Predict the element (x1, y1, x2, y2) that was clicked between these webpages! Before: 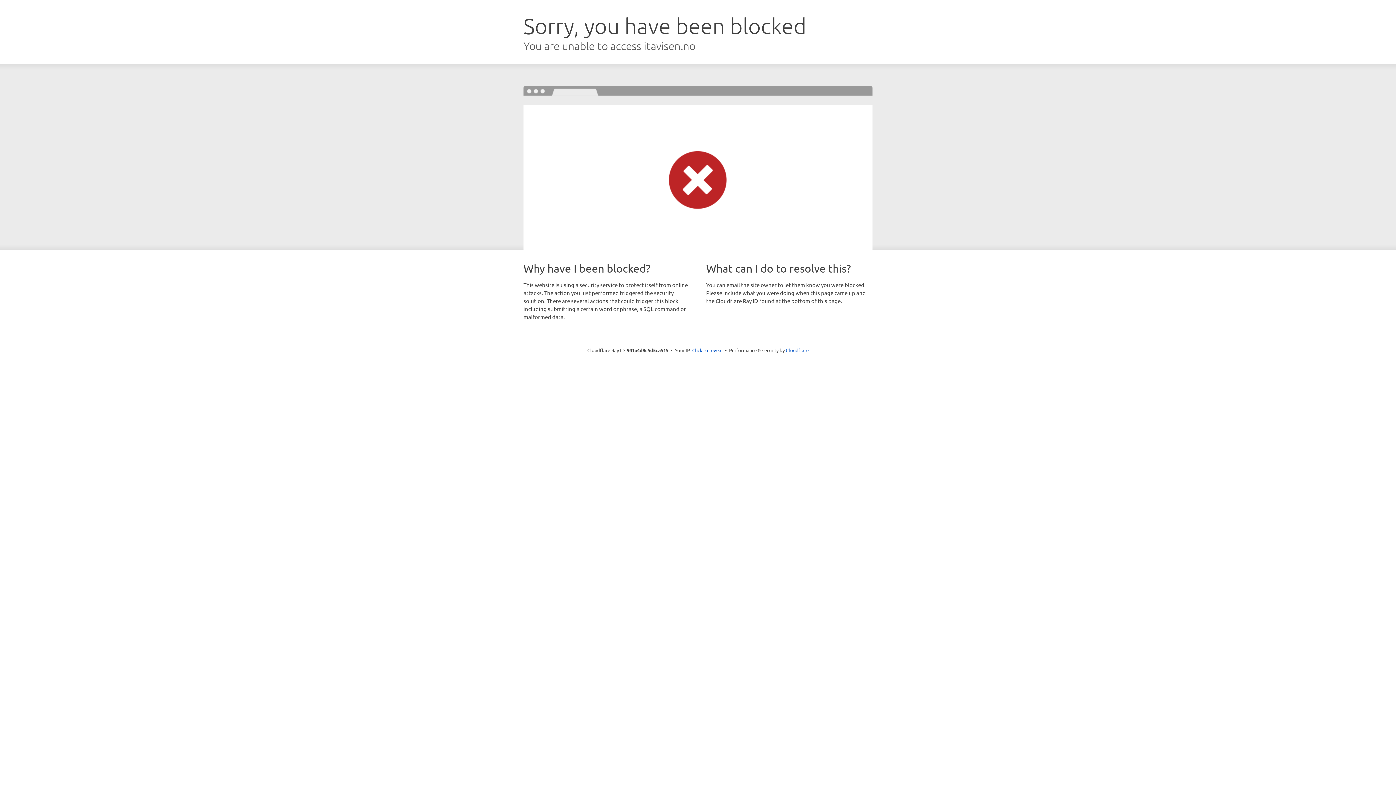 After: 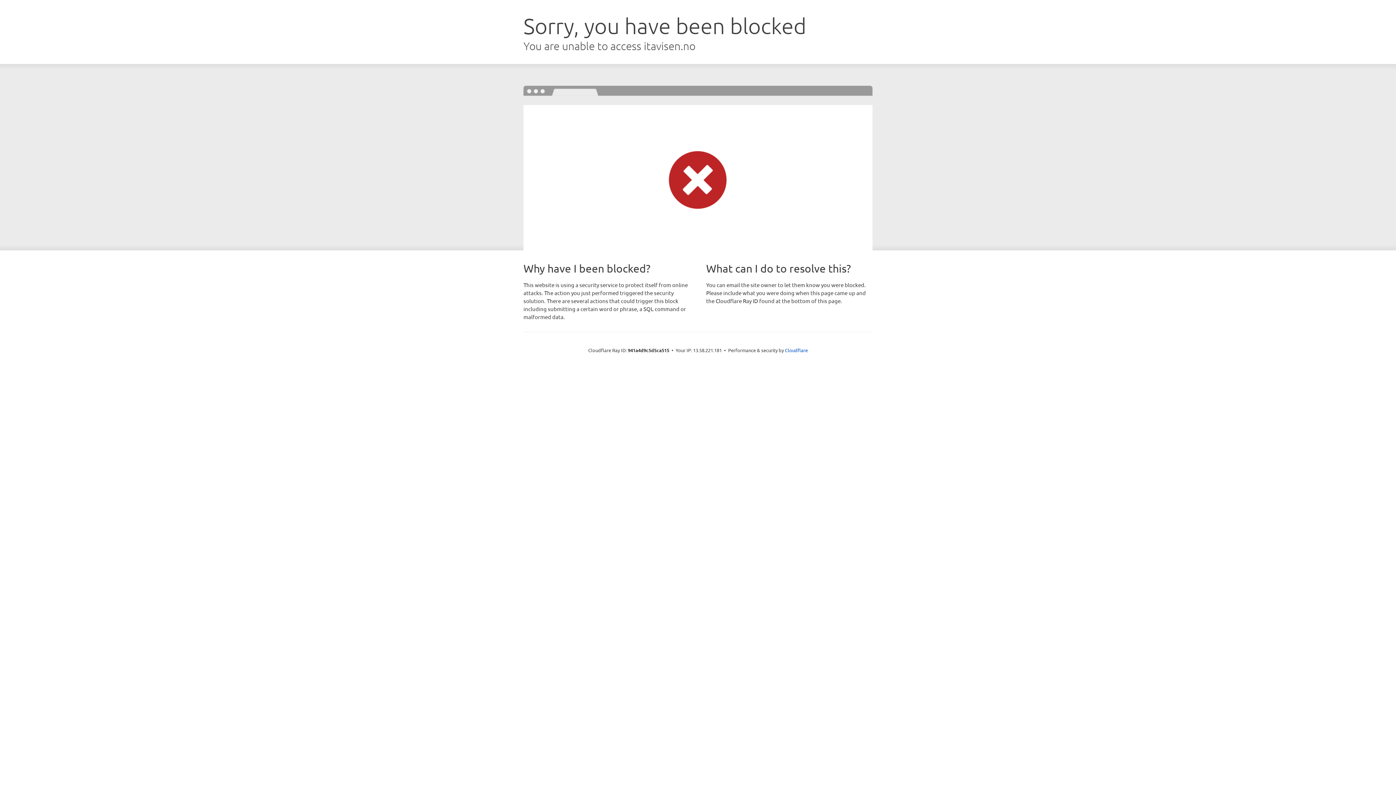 Action: bbox: (692, 346, 722, 353) label: Click to reveal